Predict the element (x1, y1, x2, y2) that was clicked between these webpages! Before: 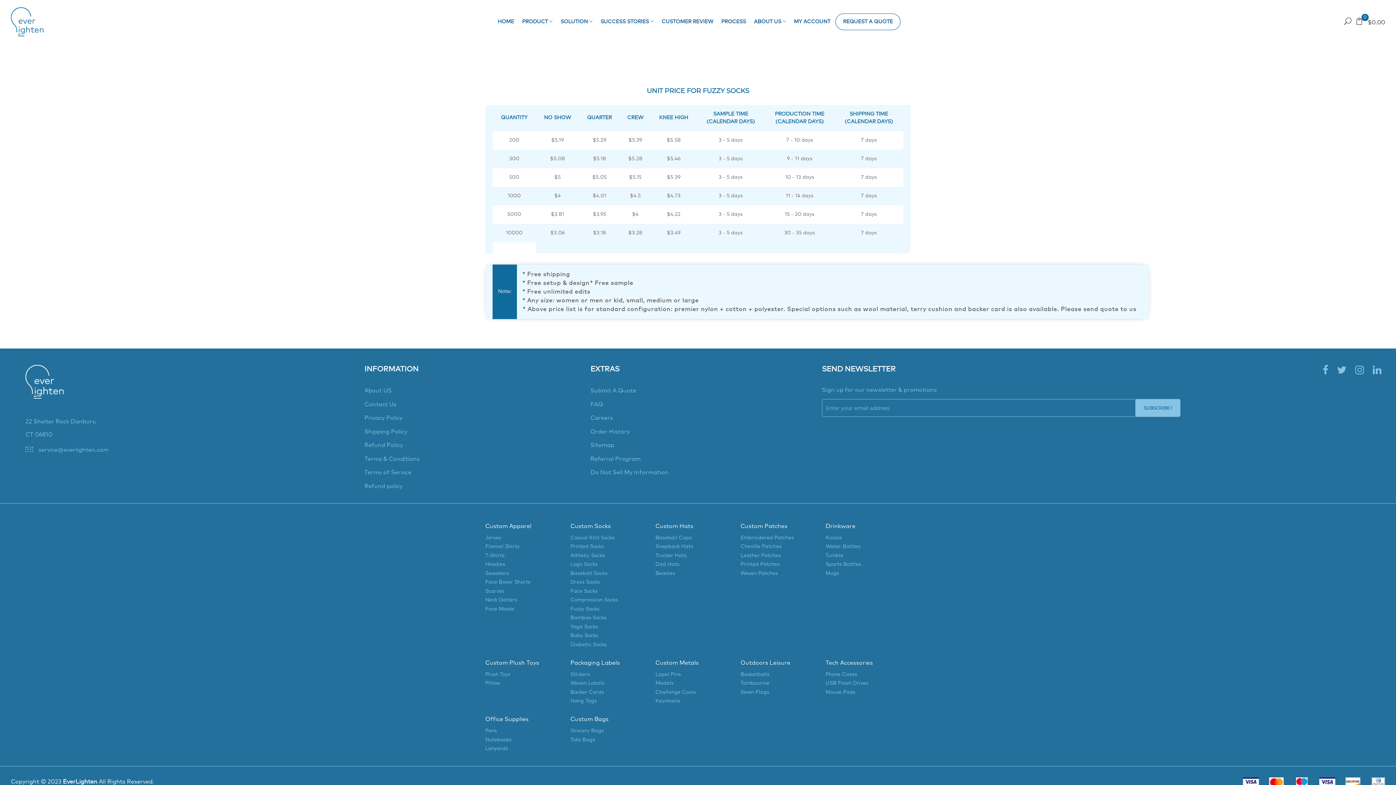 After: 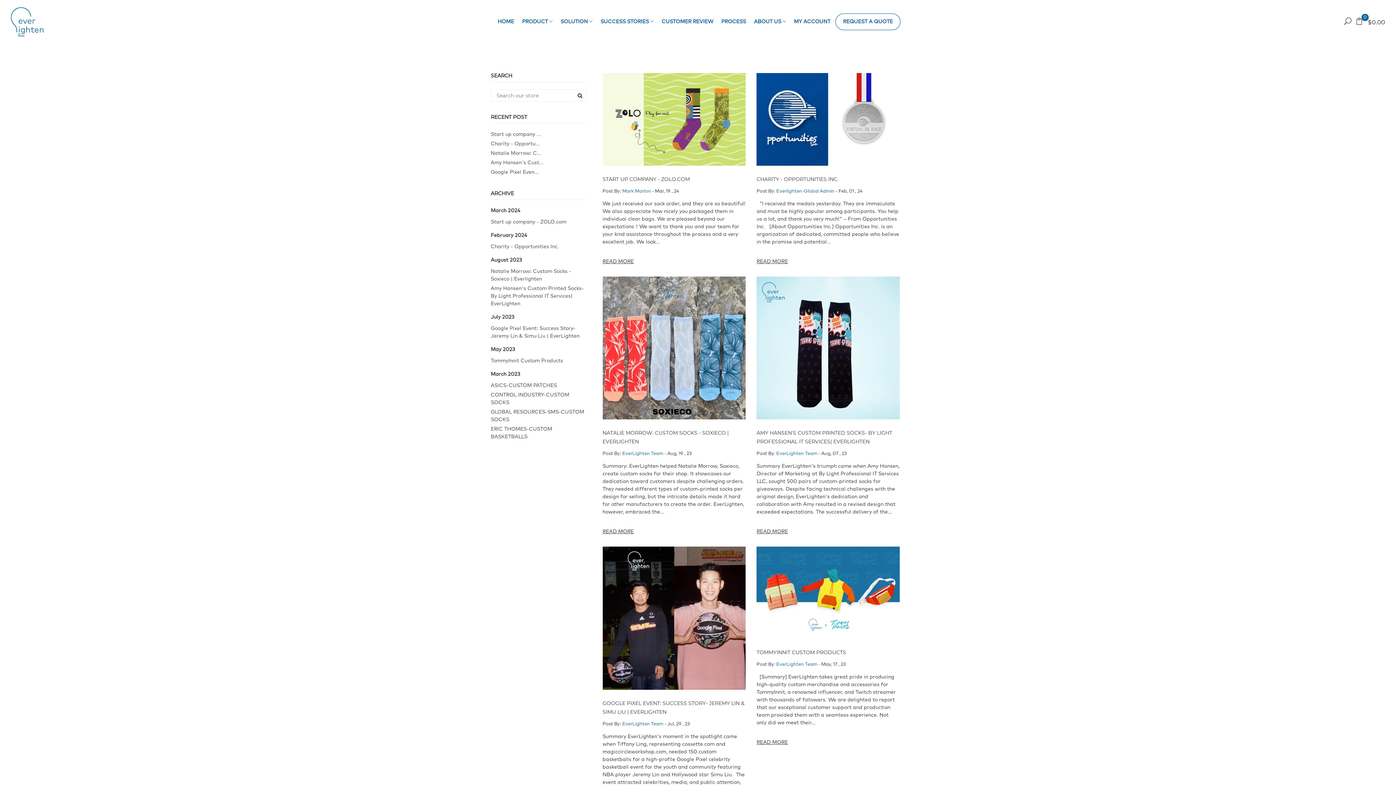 Action: label: SUCCESS STORIES  bbox: (597, 15, 656, 28)